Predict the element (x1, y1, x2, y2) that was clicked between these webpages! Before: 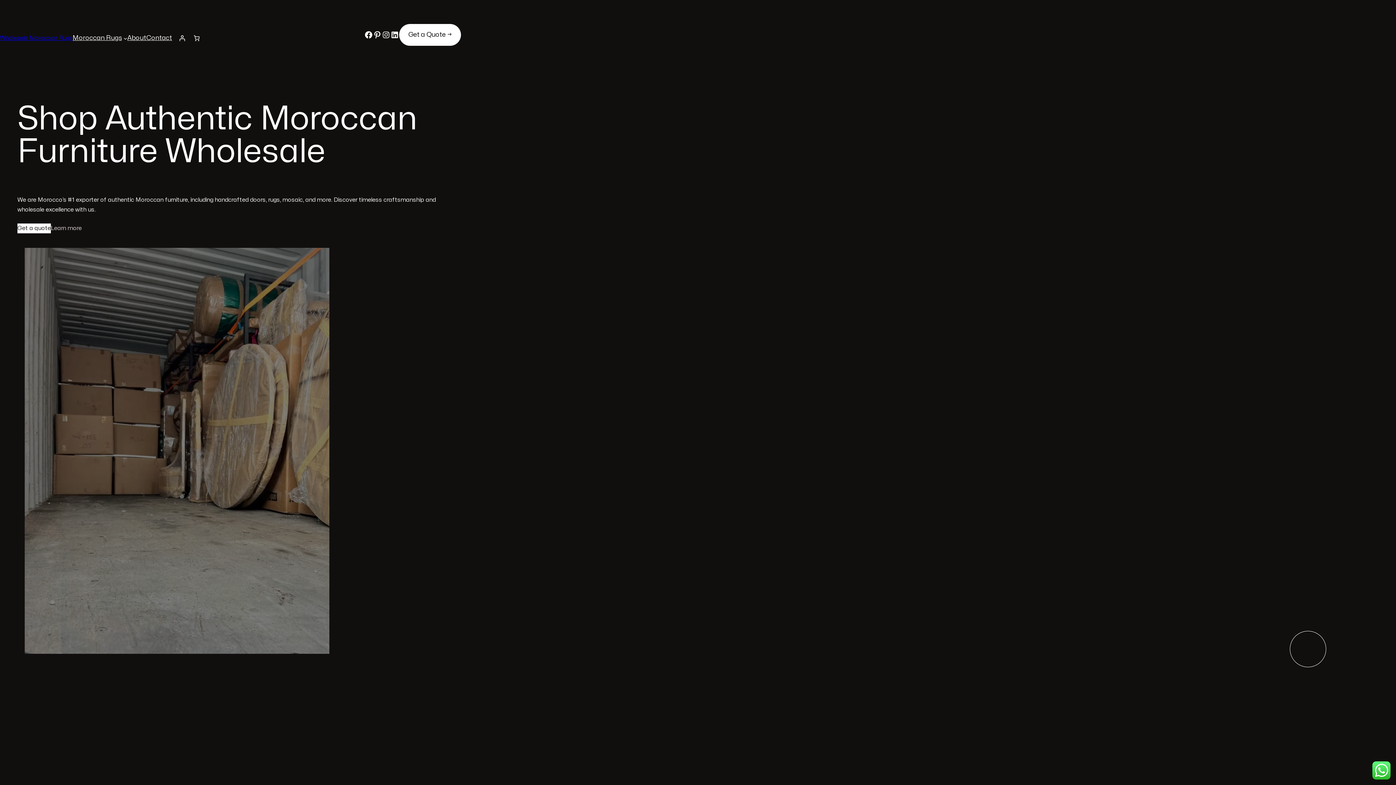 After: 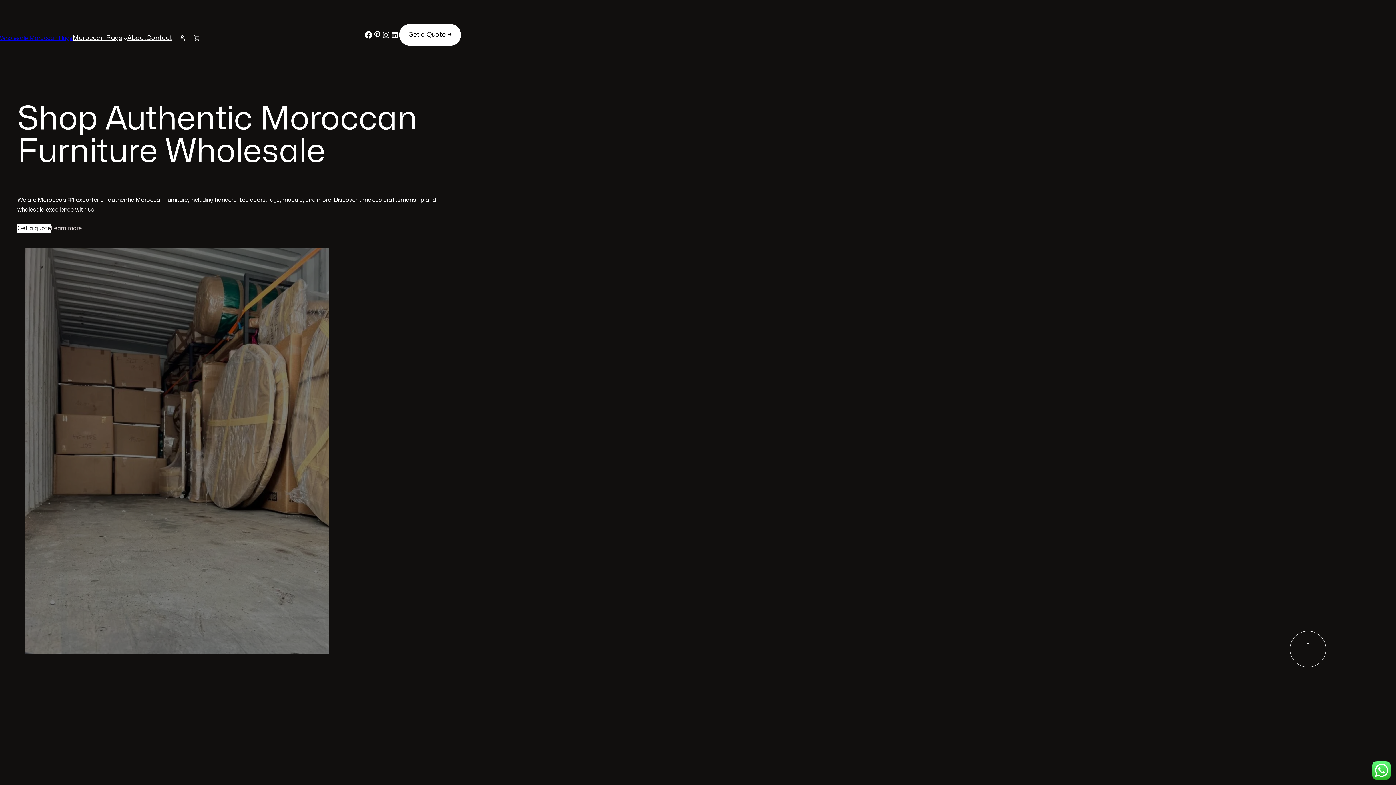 Action: bbox: (146, 32, 172, 43) label: Contact